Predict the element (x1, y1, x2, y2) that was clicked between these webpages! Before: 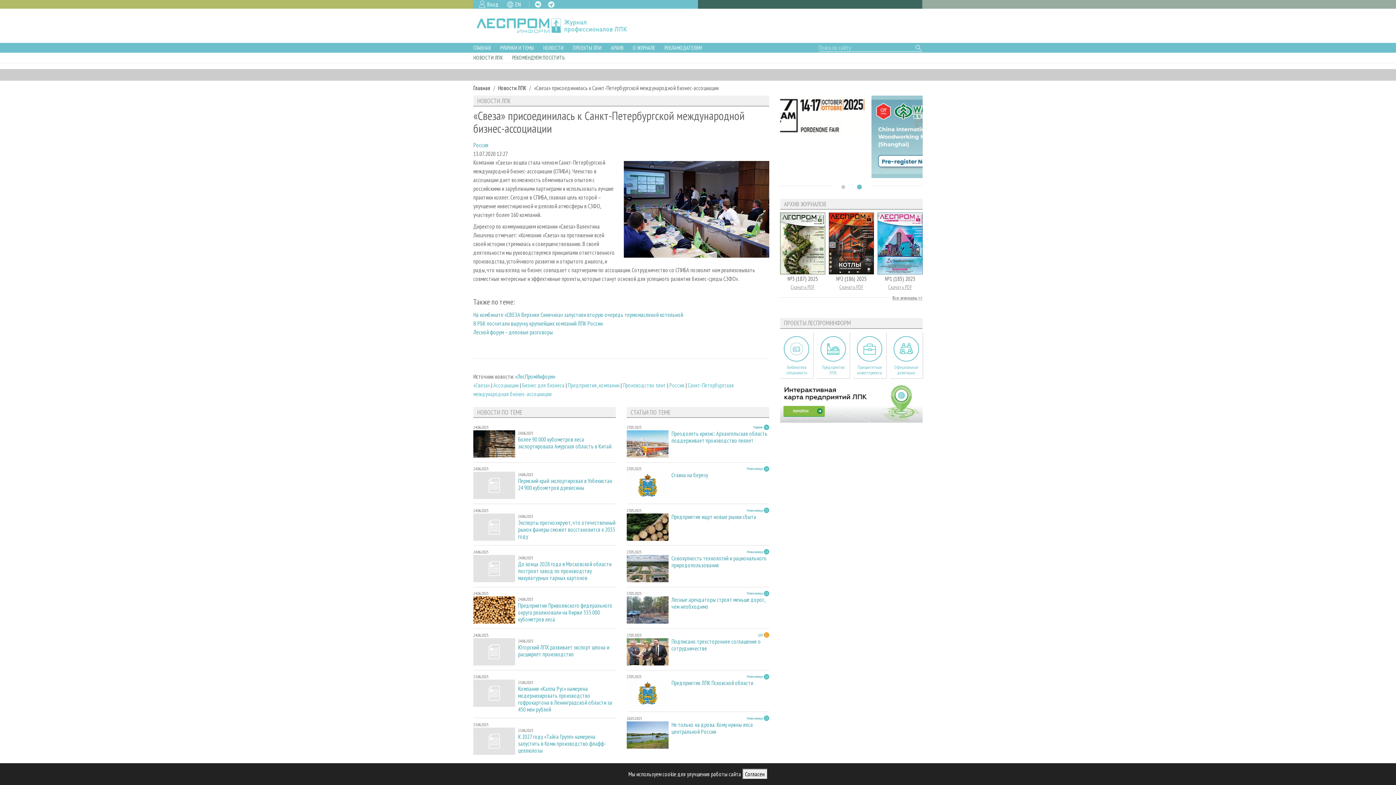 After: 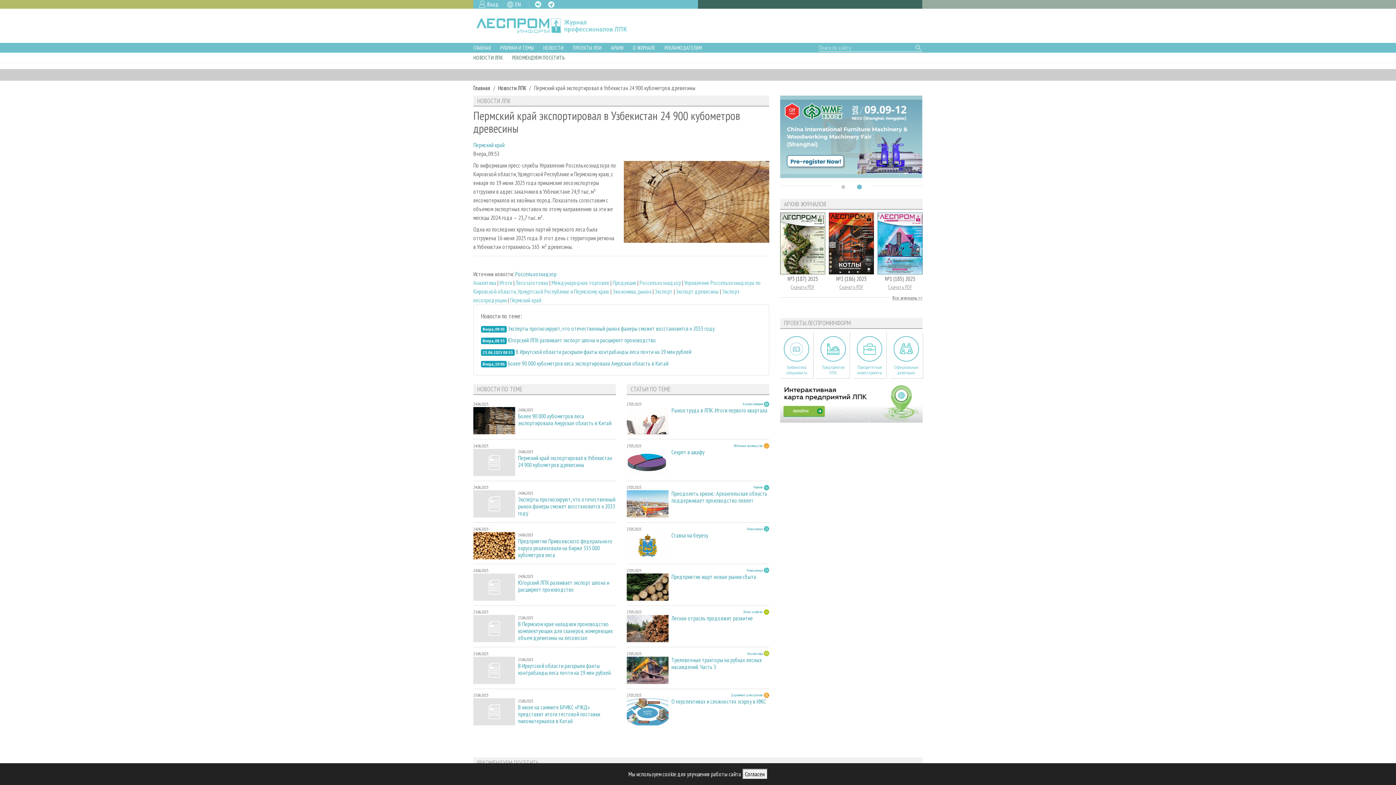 Action: bbox: (473, 481, 515, 488)